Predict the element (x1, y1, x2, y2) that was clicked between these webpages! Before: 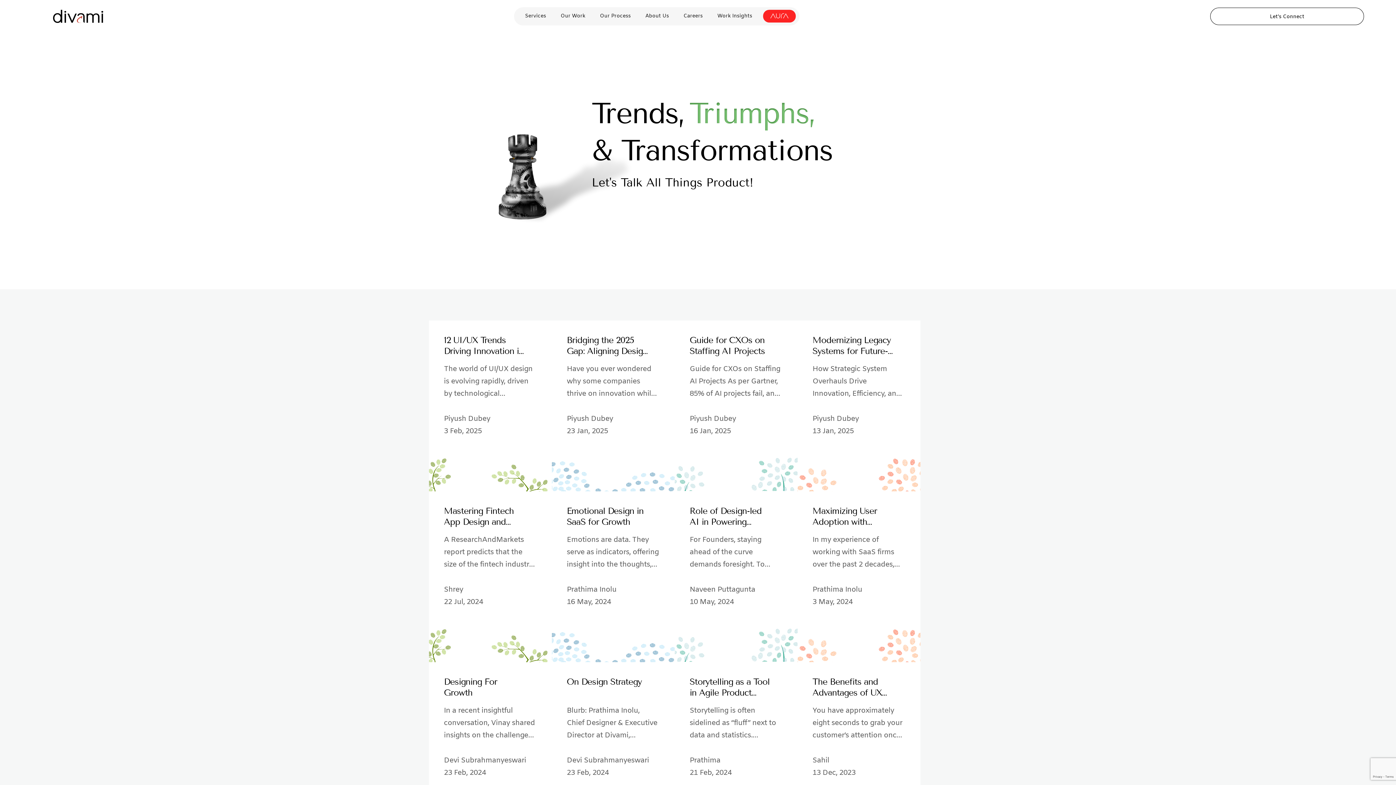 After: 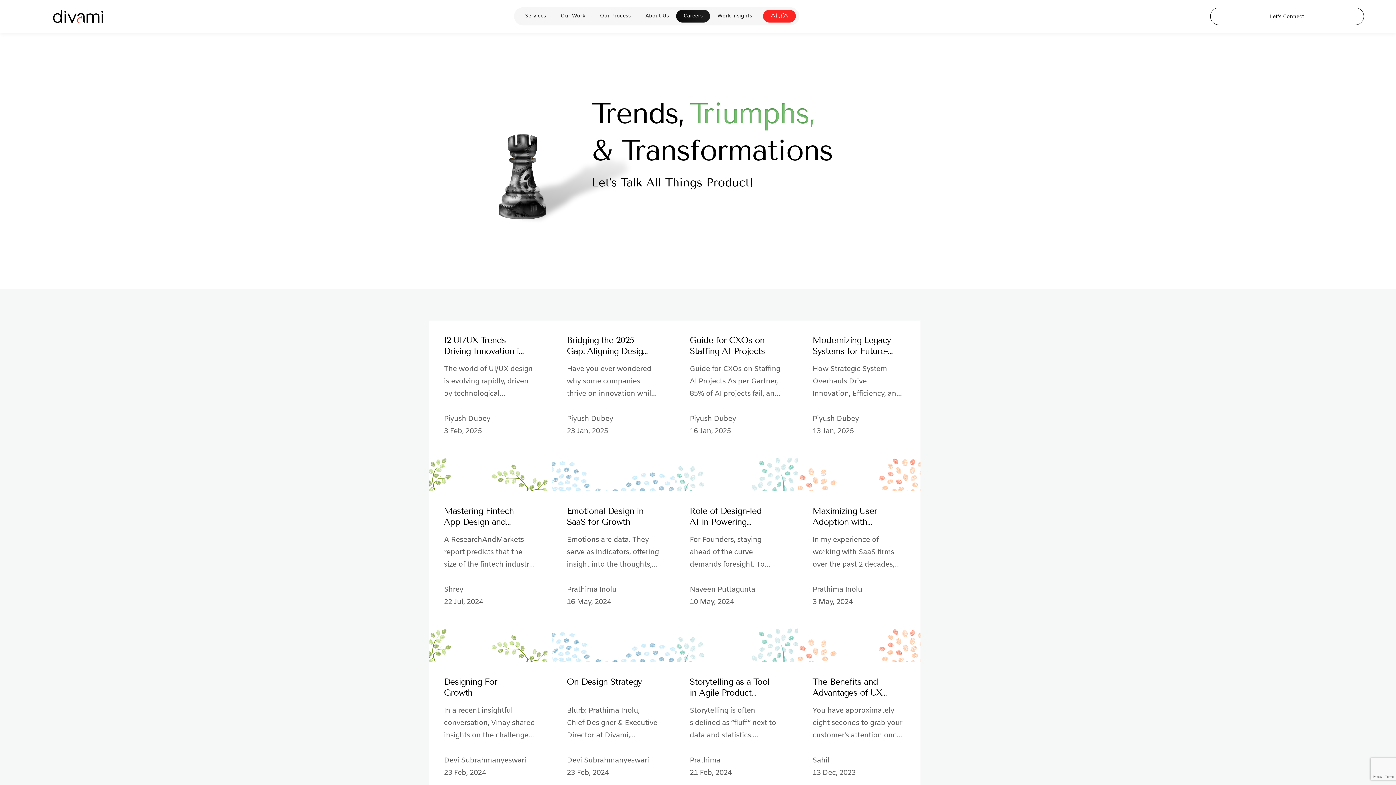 Action: bbox: (676, 12, 710, 19) label: Careers